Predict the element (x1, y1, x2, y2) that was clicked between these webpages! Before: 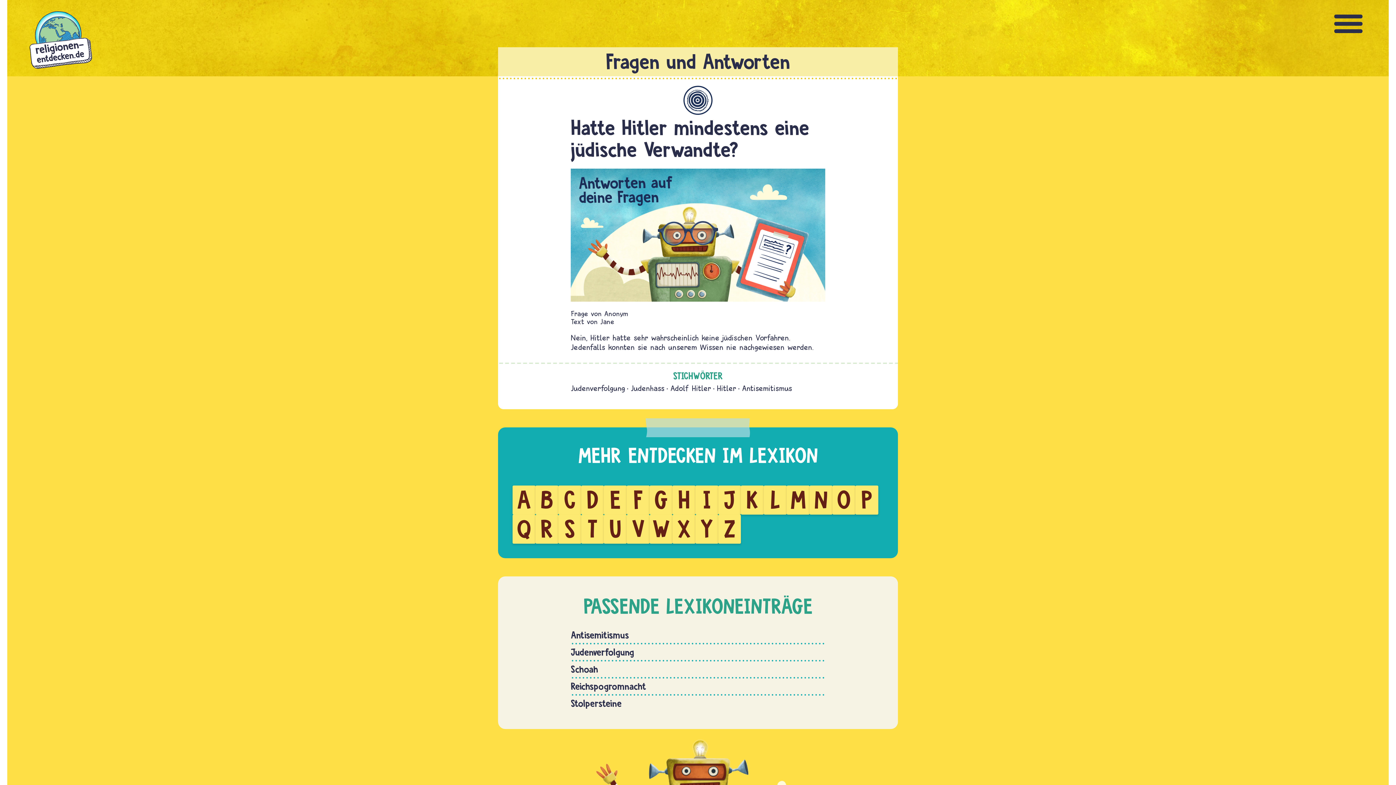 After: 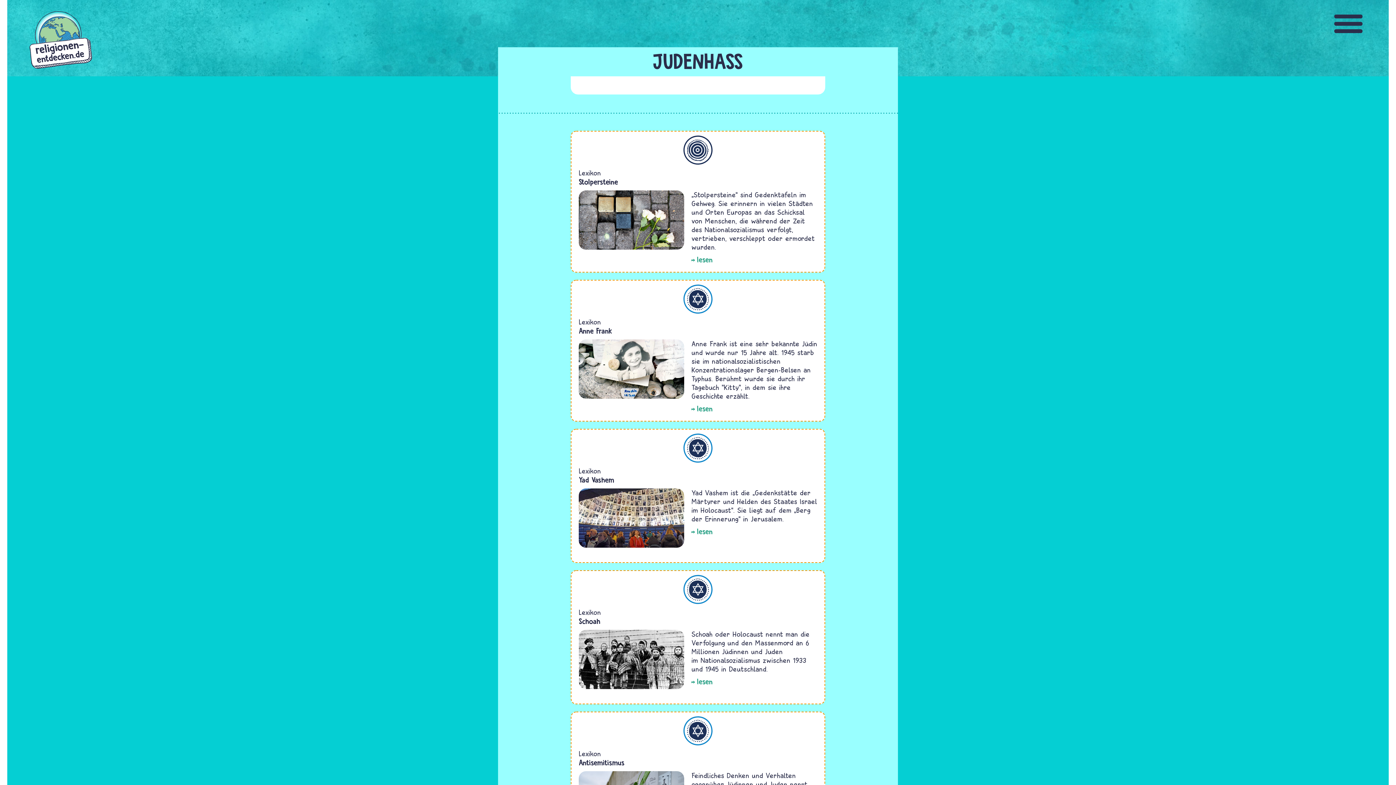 Action: bbox: (630, 383, 664, 393) label: Judenhass